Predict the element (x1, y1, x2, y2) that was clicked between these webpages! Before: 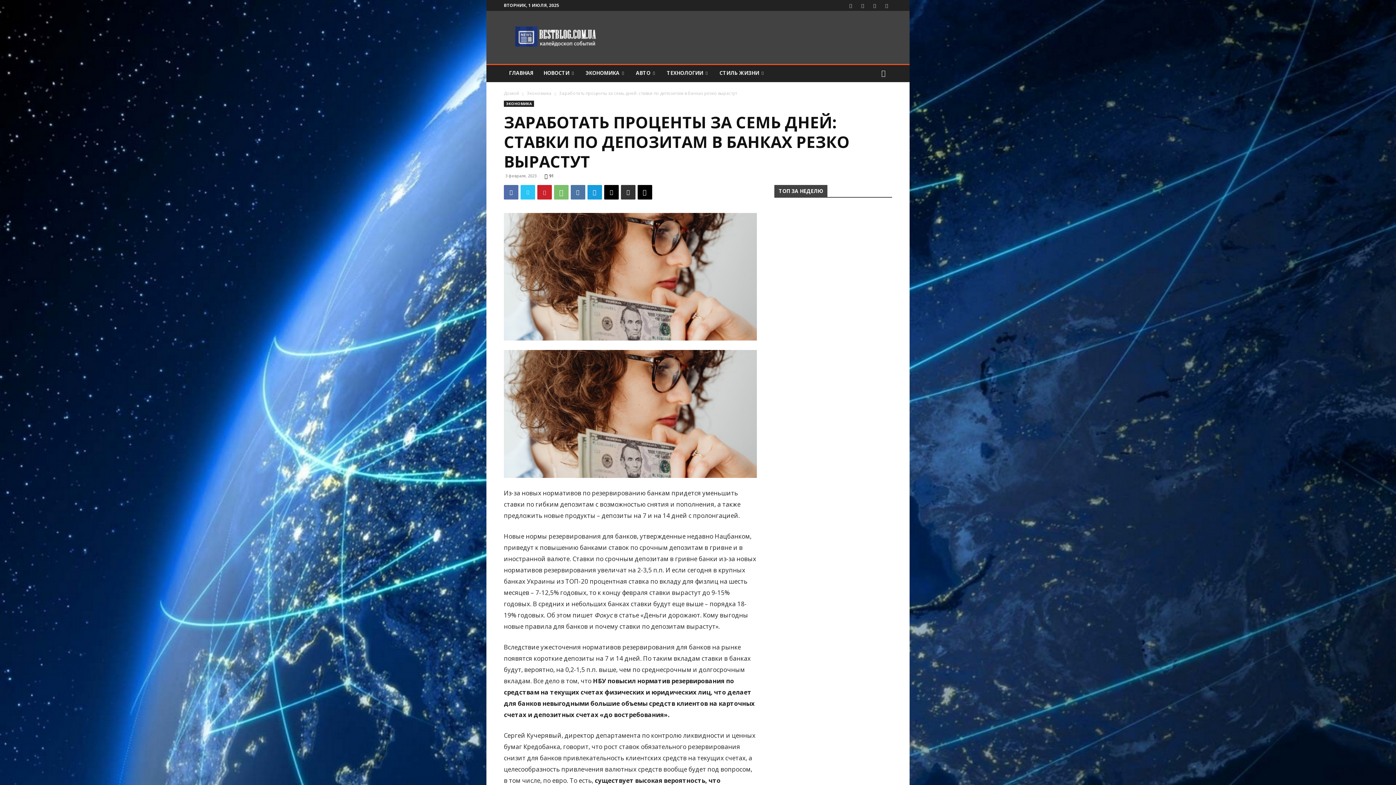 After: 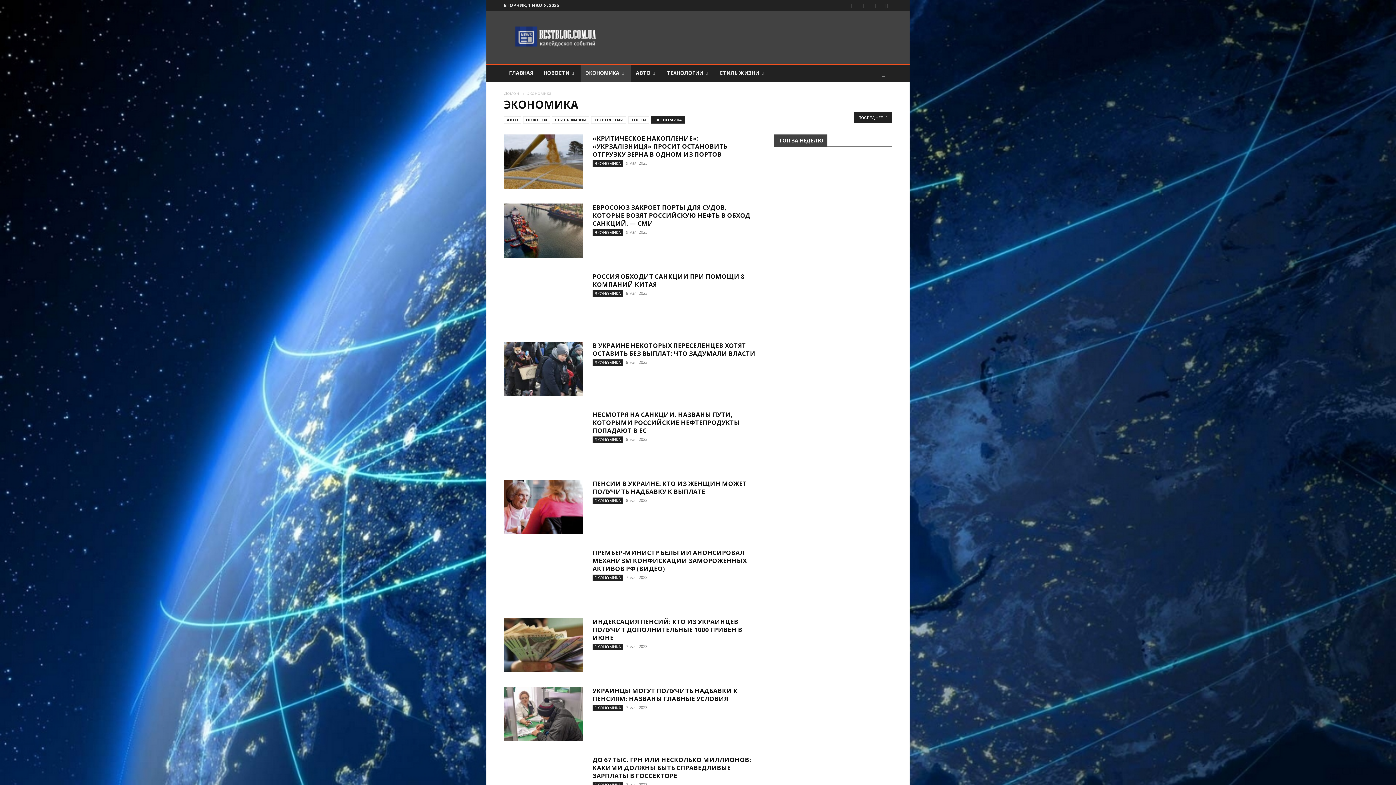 Action: label: Экономика bbox: (526, 90, 551, 96)